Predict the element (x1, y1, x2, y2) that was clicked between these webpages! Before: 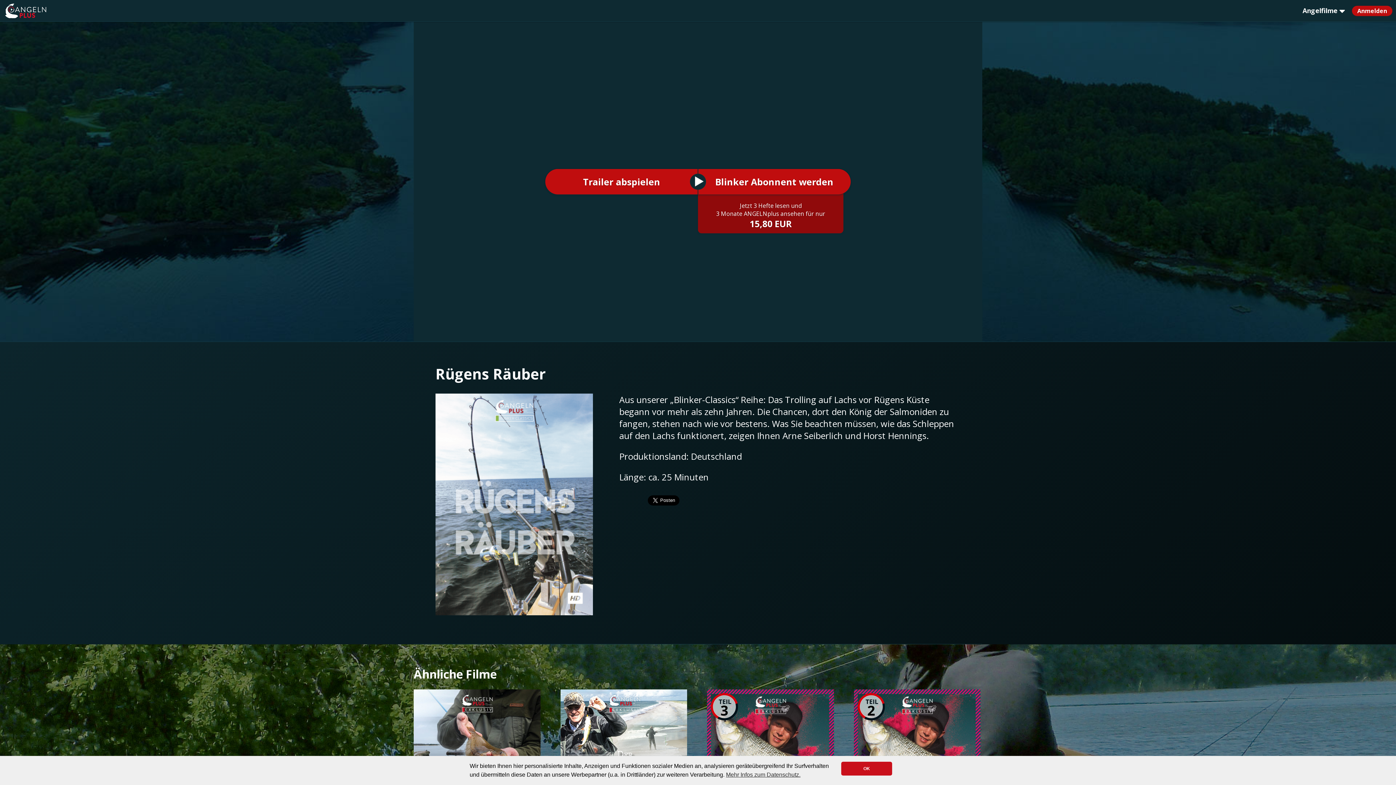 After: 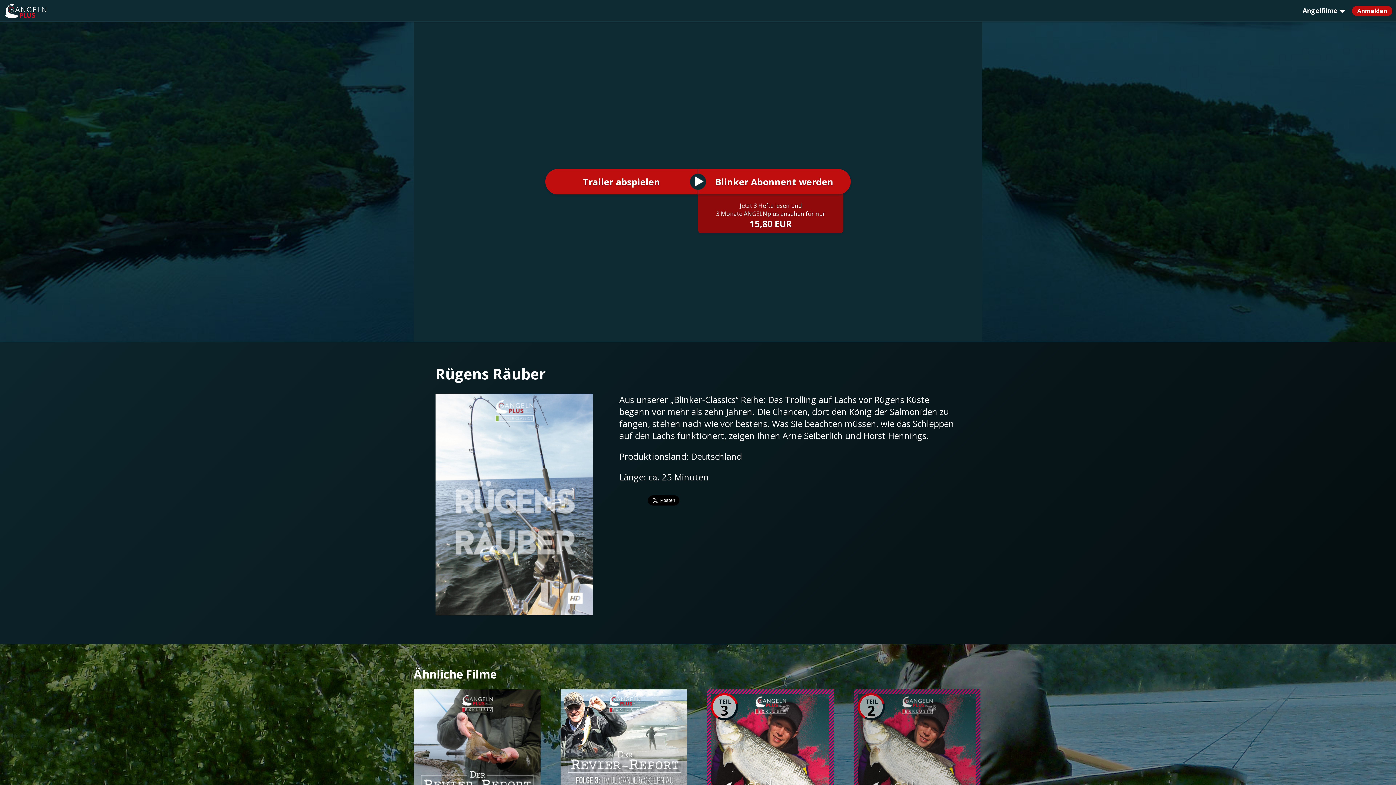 Action: label: allow cookies bbox: (841, 762, 892, 775)